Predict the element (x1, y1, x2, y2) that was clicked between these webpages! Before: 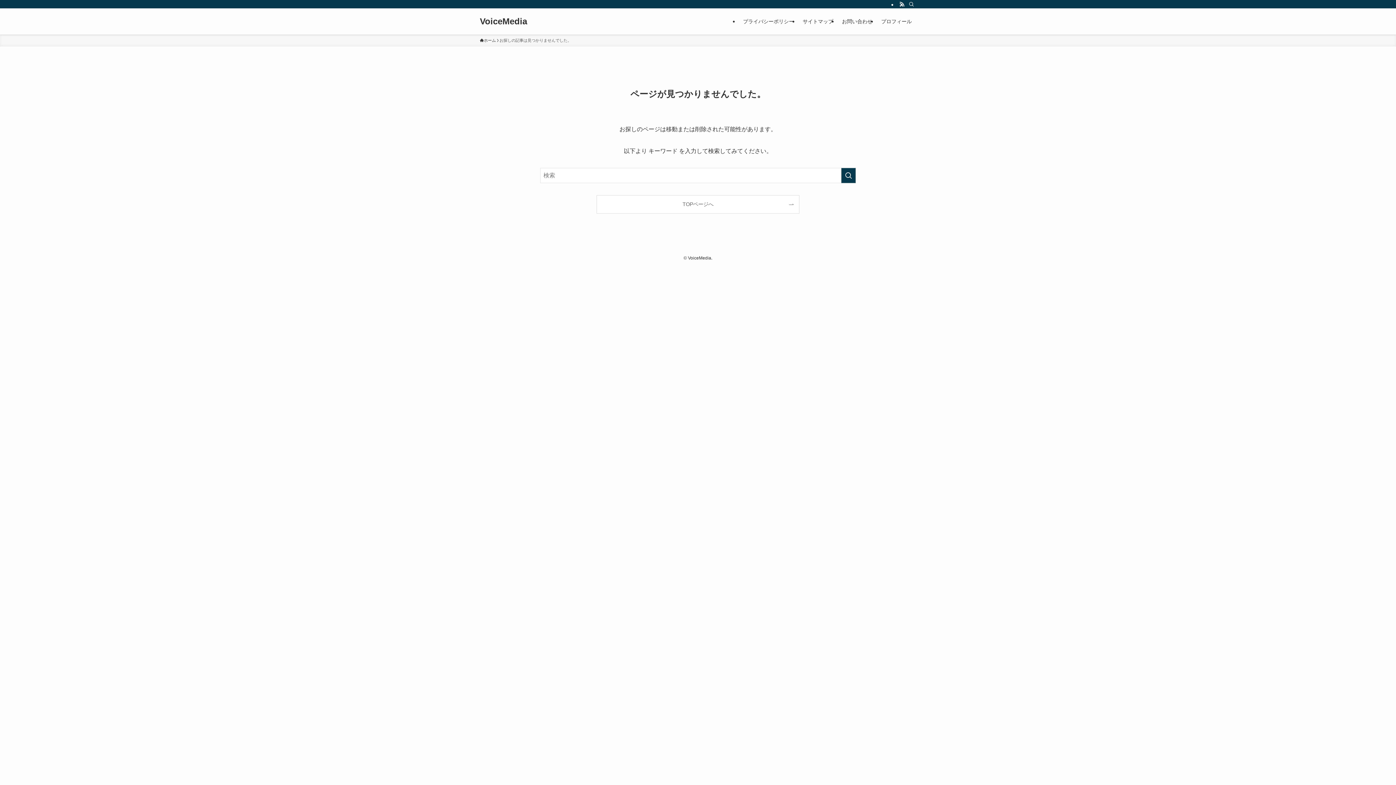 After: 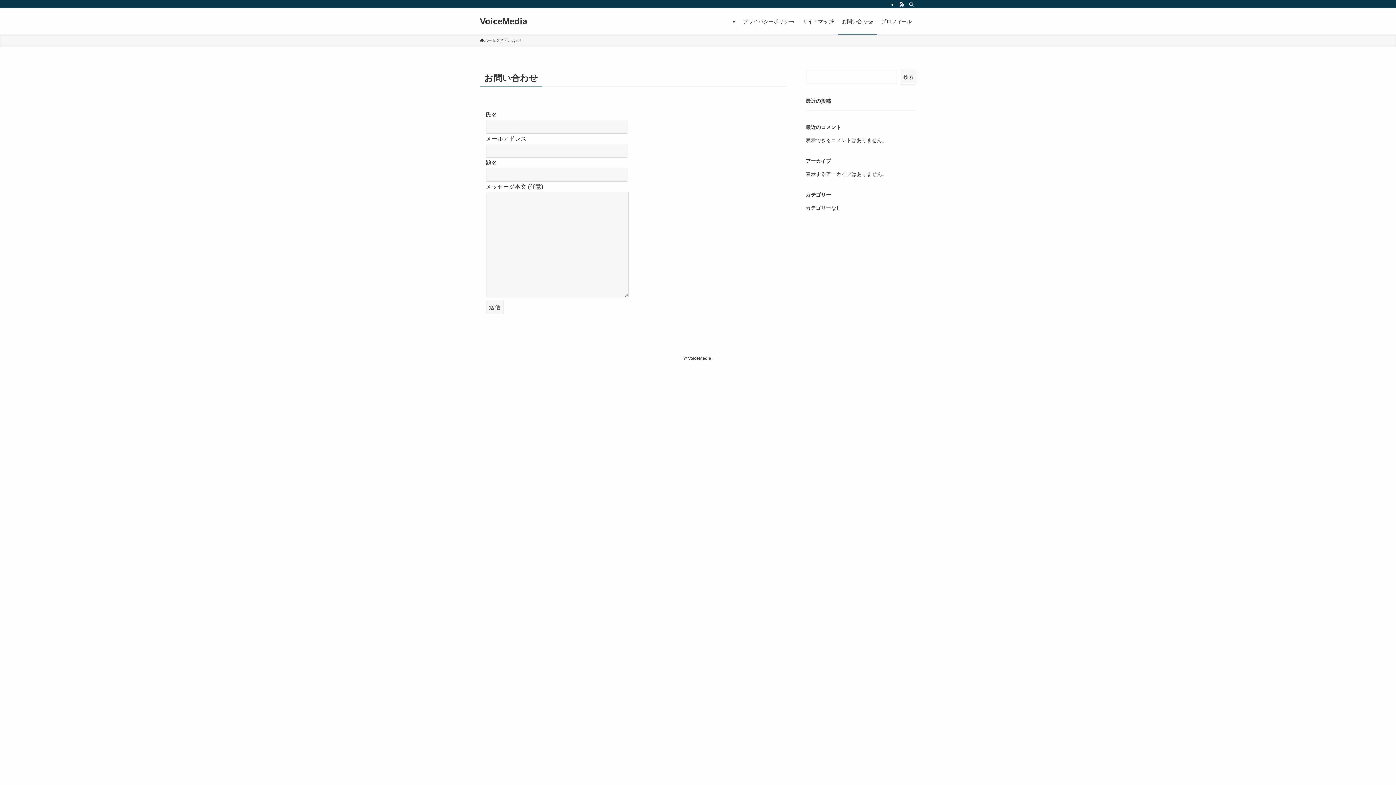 Action: label: お問い合わせ bbox: (837, 8, 877, 34)